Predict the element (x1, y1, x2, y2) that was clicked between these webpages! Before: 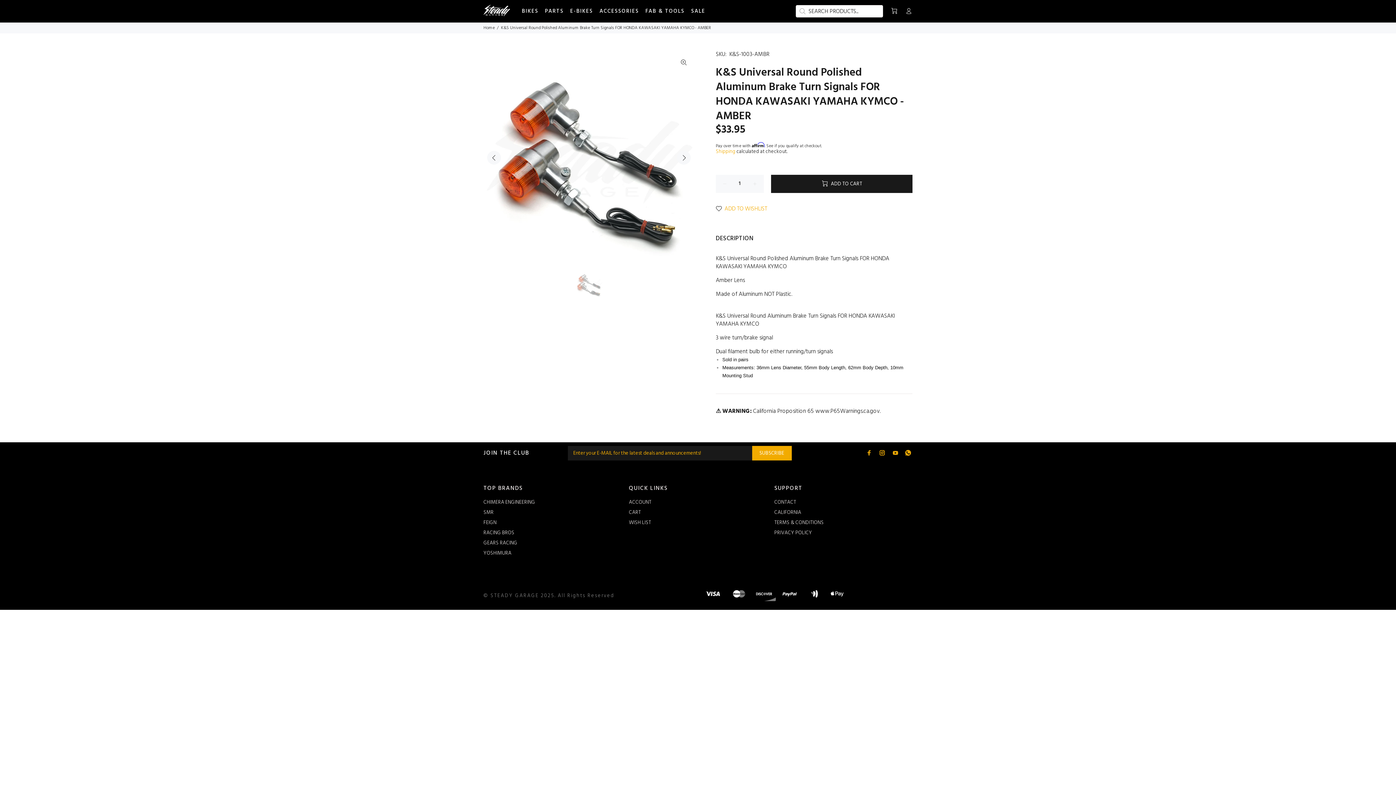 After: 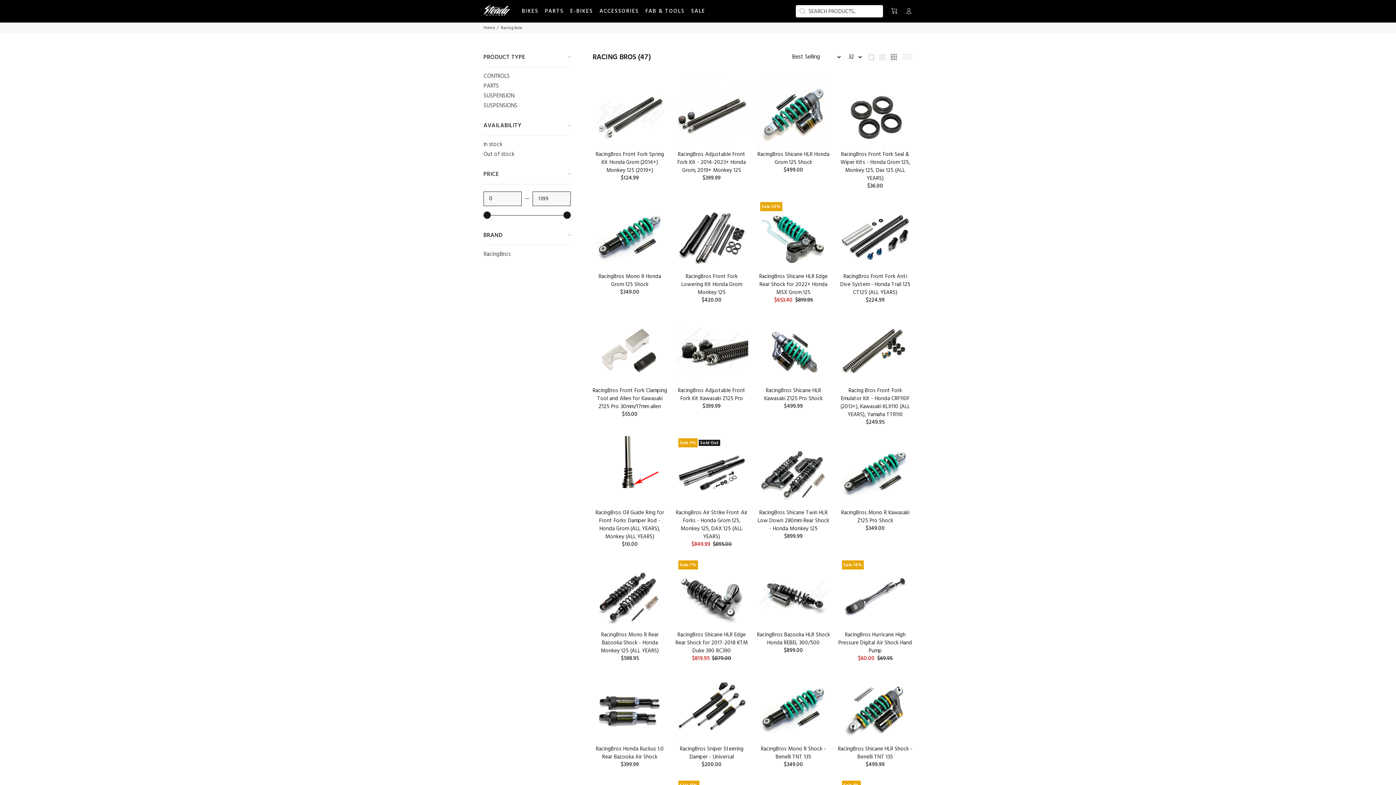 Action: label: RACING BROS bbox: (483, 528, 514, 538)